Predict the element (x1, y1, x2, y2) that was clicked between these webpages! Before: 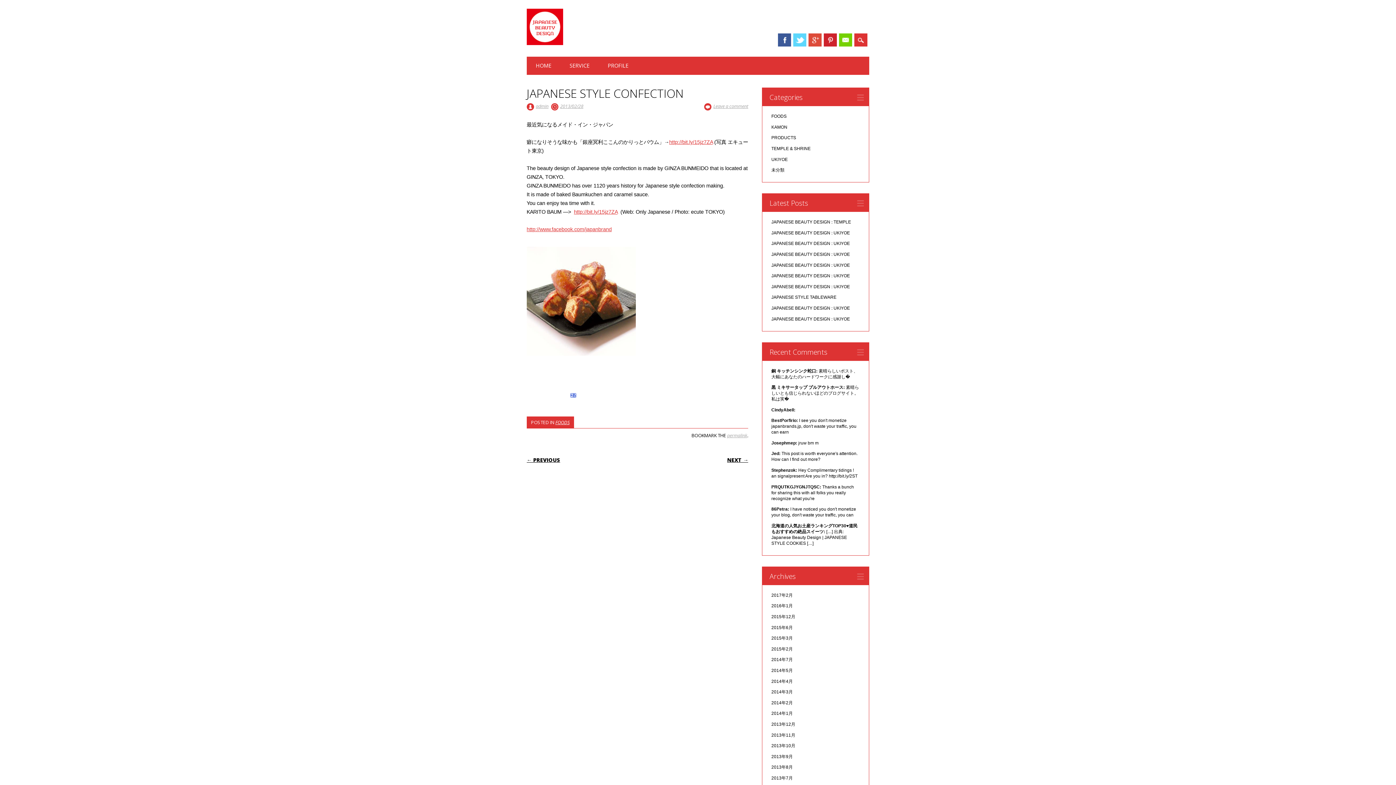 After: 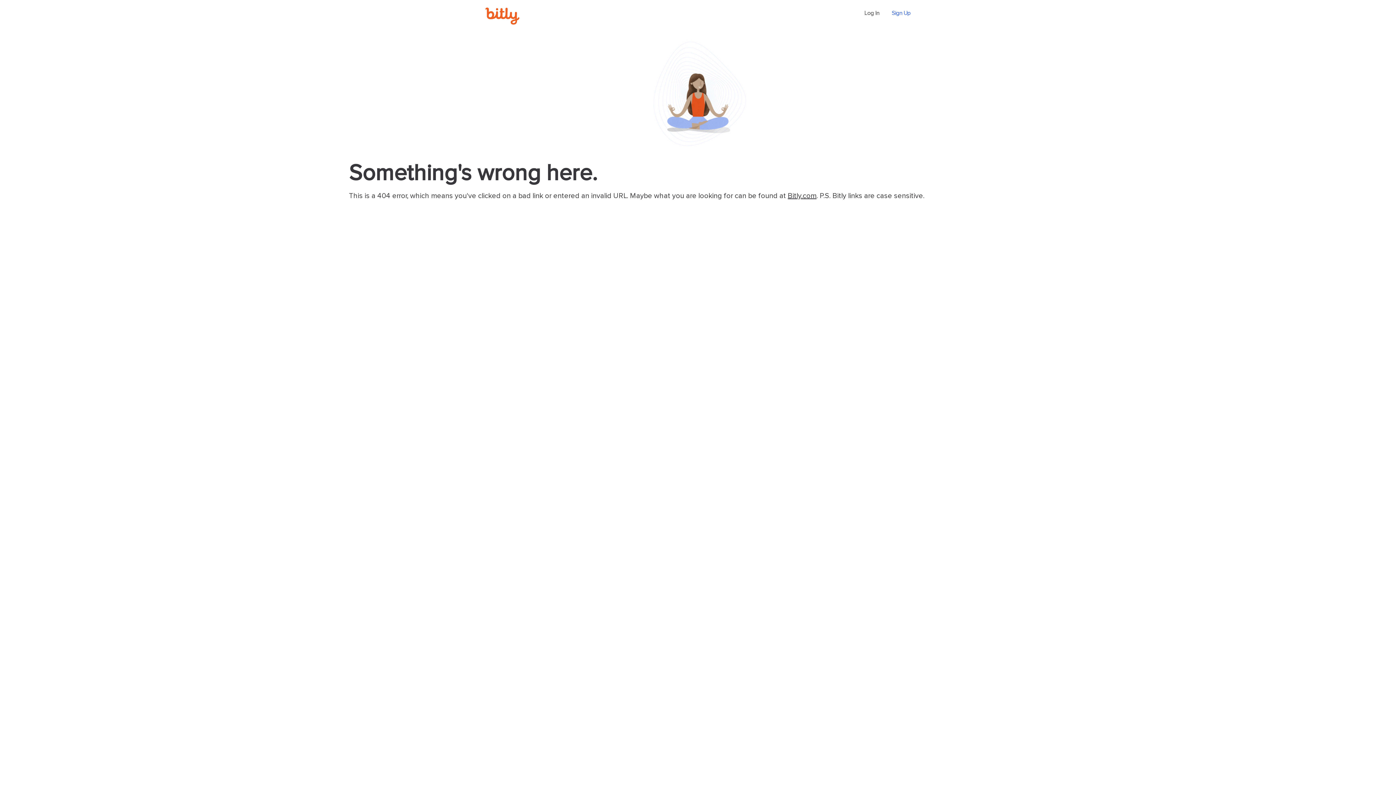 Action: label: http://bit.ly/15jz7ZA bbox: (574, 209, 617, 214)